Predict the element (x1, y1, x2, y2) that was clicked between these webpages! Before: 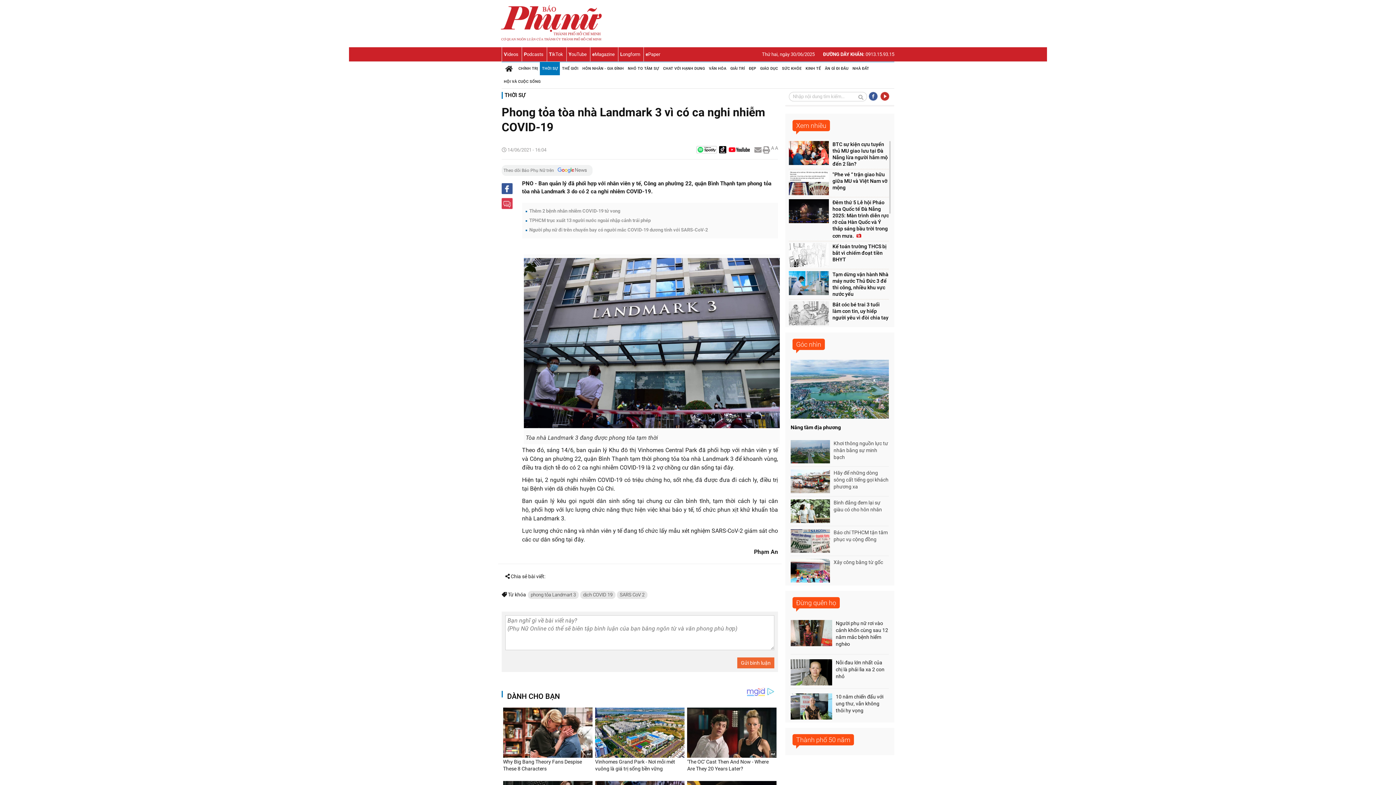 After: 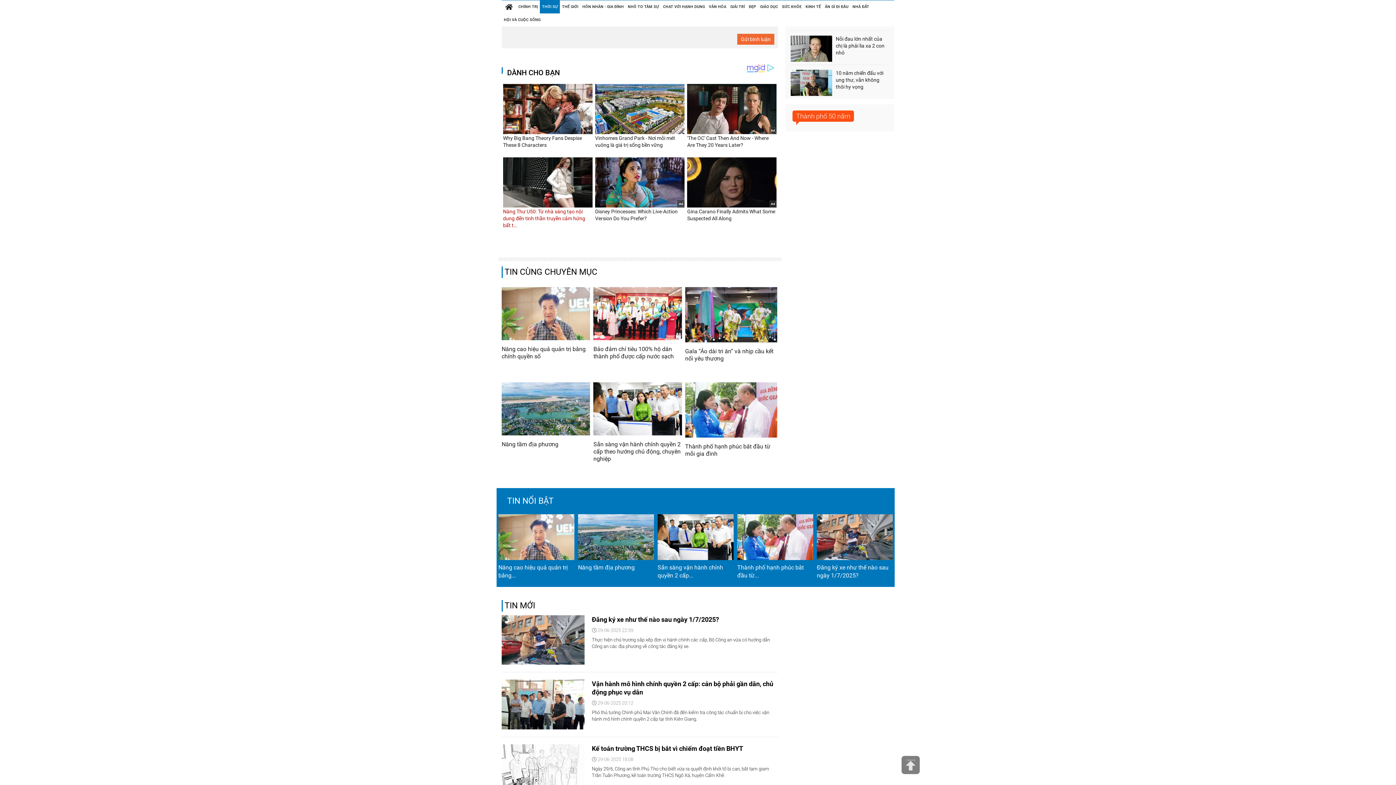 Action: bbox: (501, 200, 513, 205)